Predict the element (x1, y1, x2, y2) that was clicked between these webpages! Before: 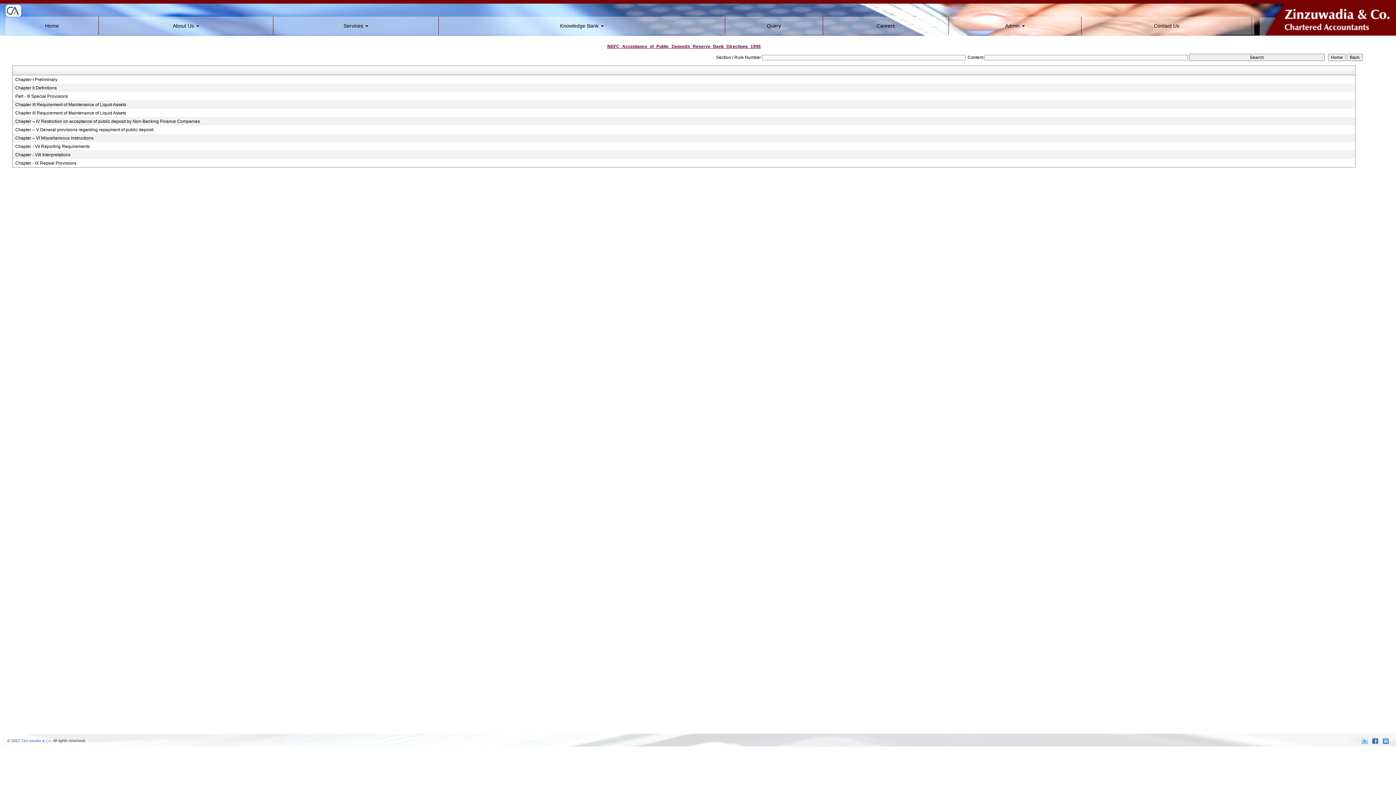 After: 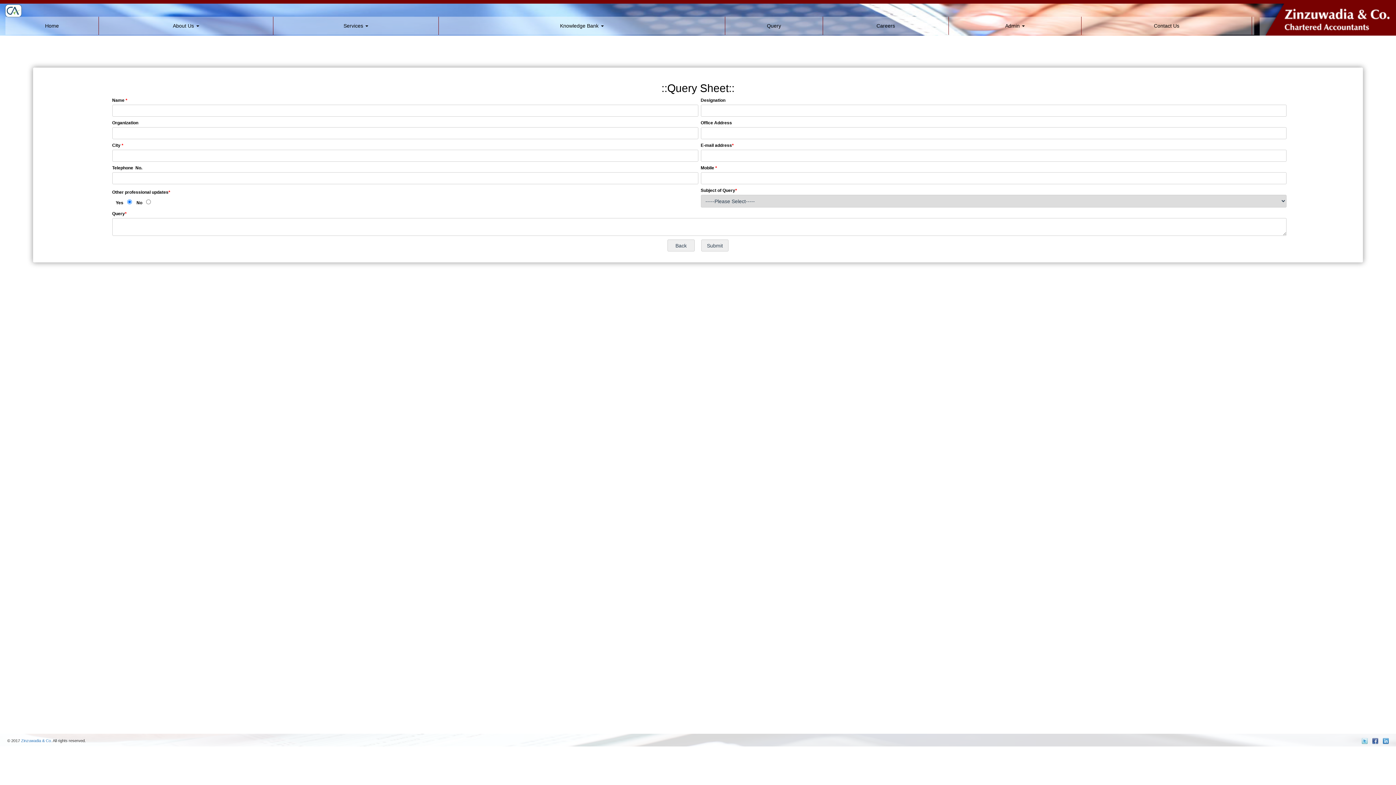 Action: bbox: (725, 22, 822, 29) label: Query